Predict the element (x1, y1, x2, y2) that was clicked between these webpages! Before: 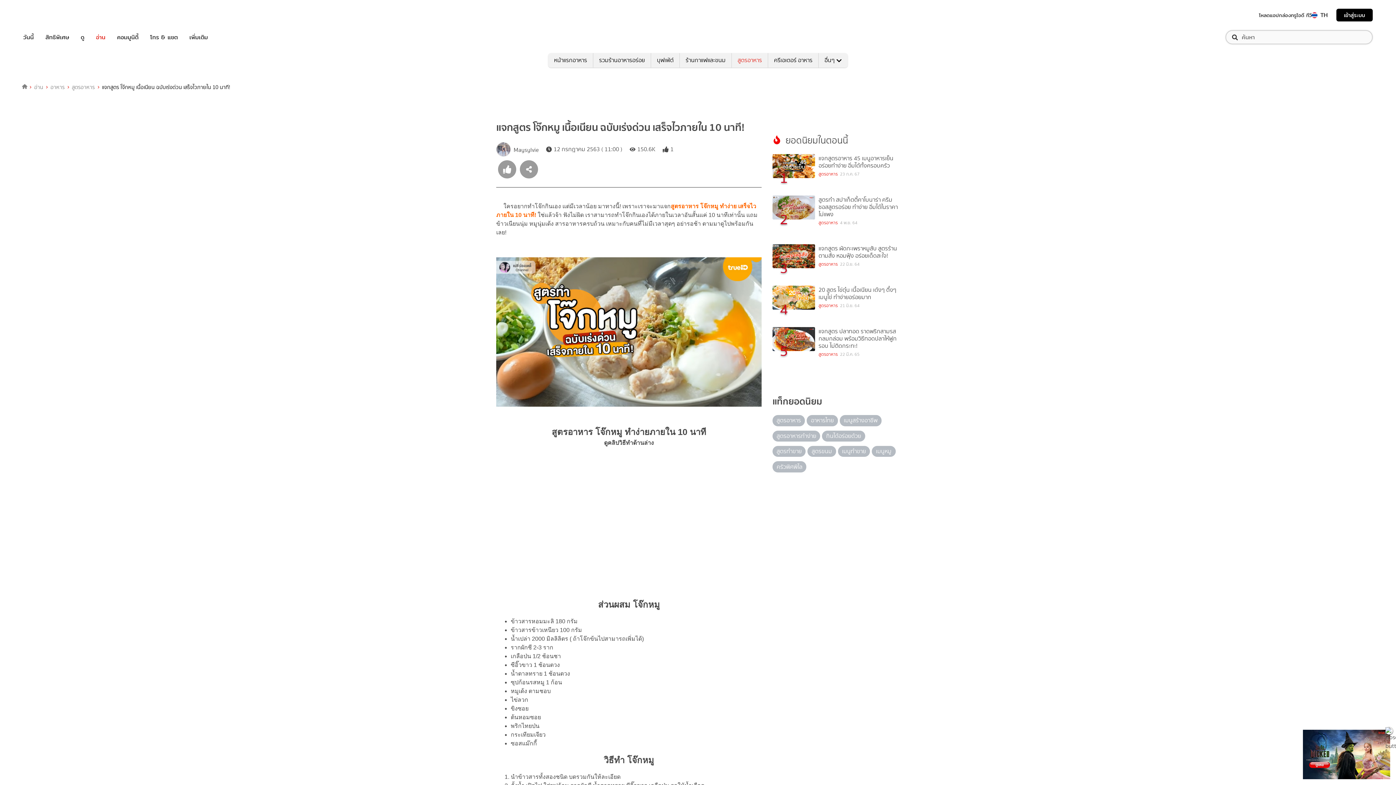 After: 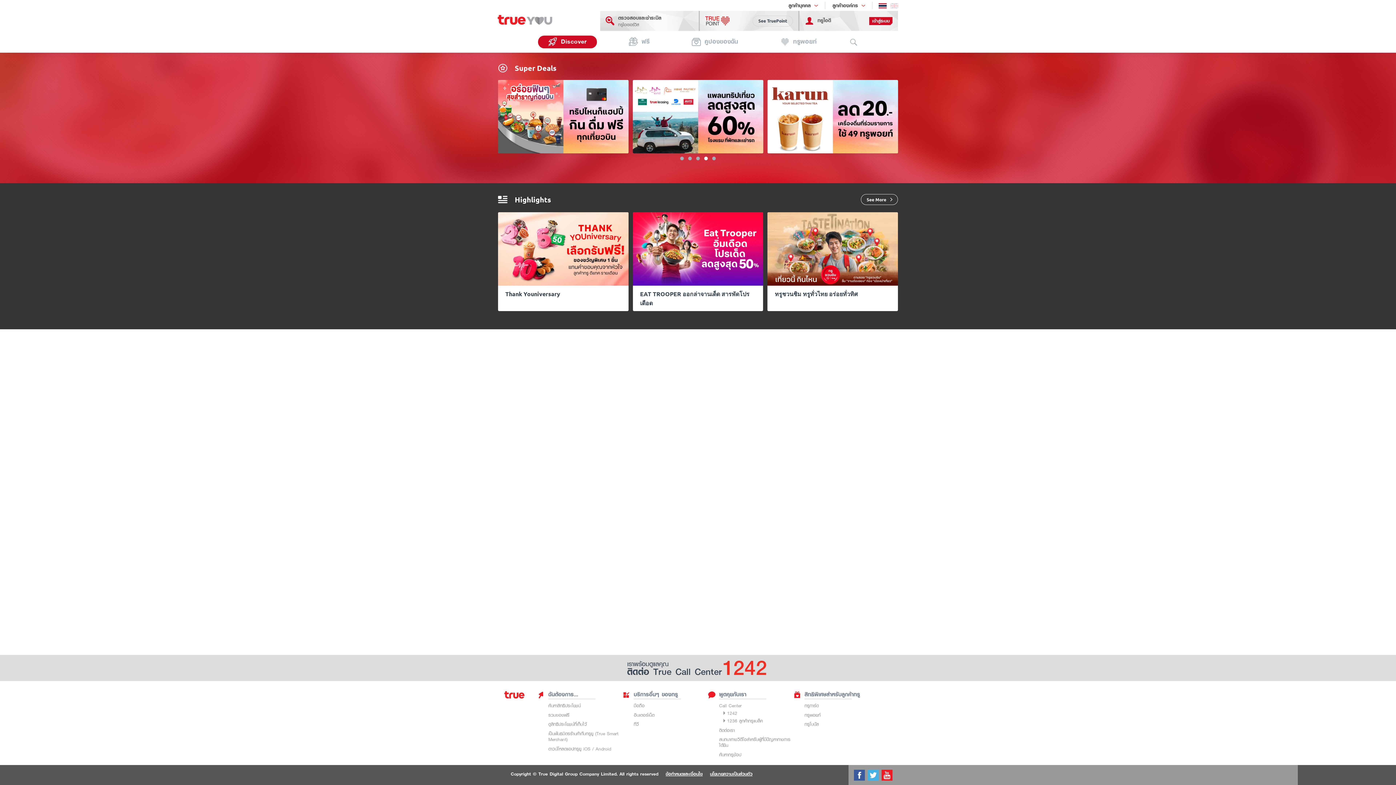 Action: bbox: (45, 32, 69, 41) label: สิทธิพิเศษ